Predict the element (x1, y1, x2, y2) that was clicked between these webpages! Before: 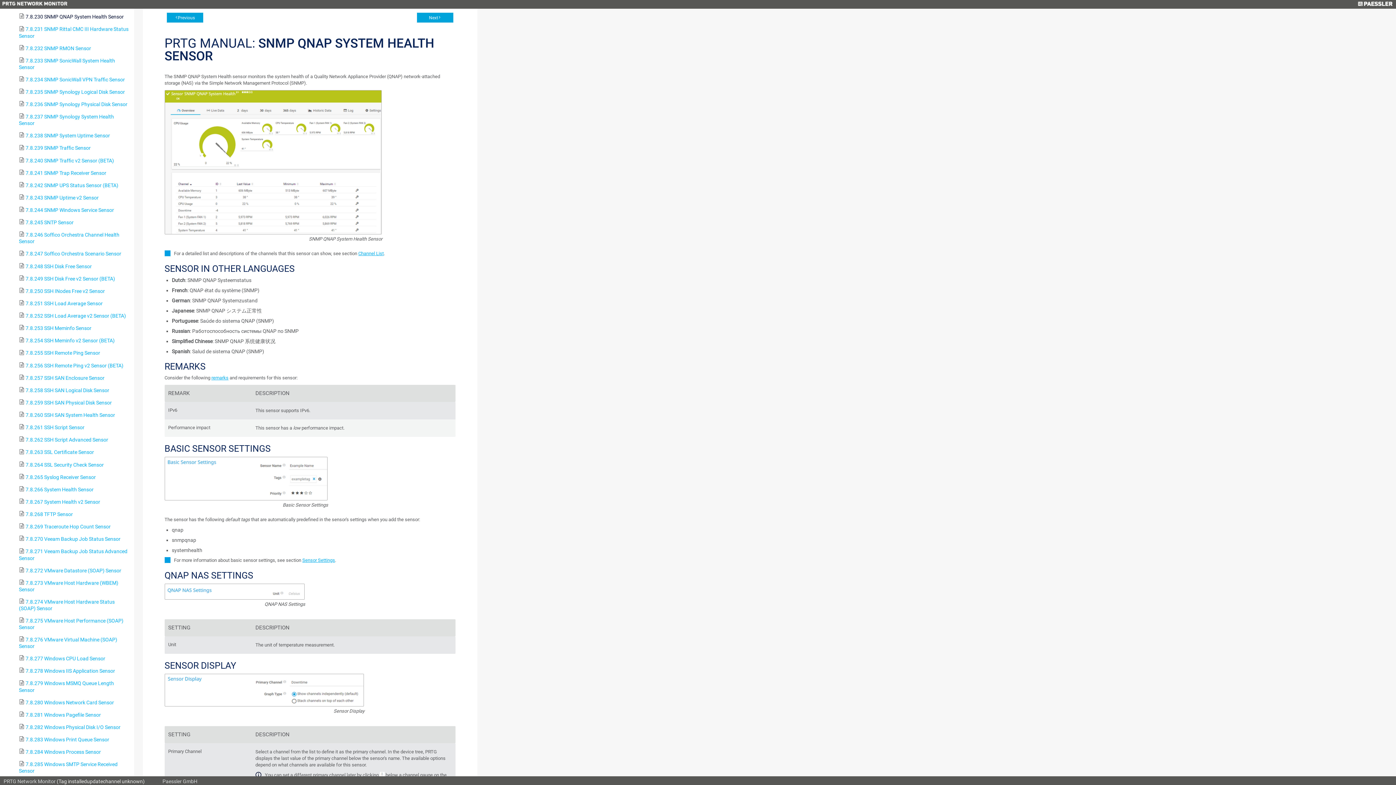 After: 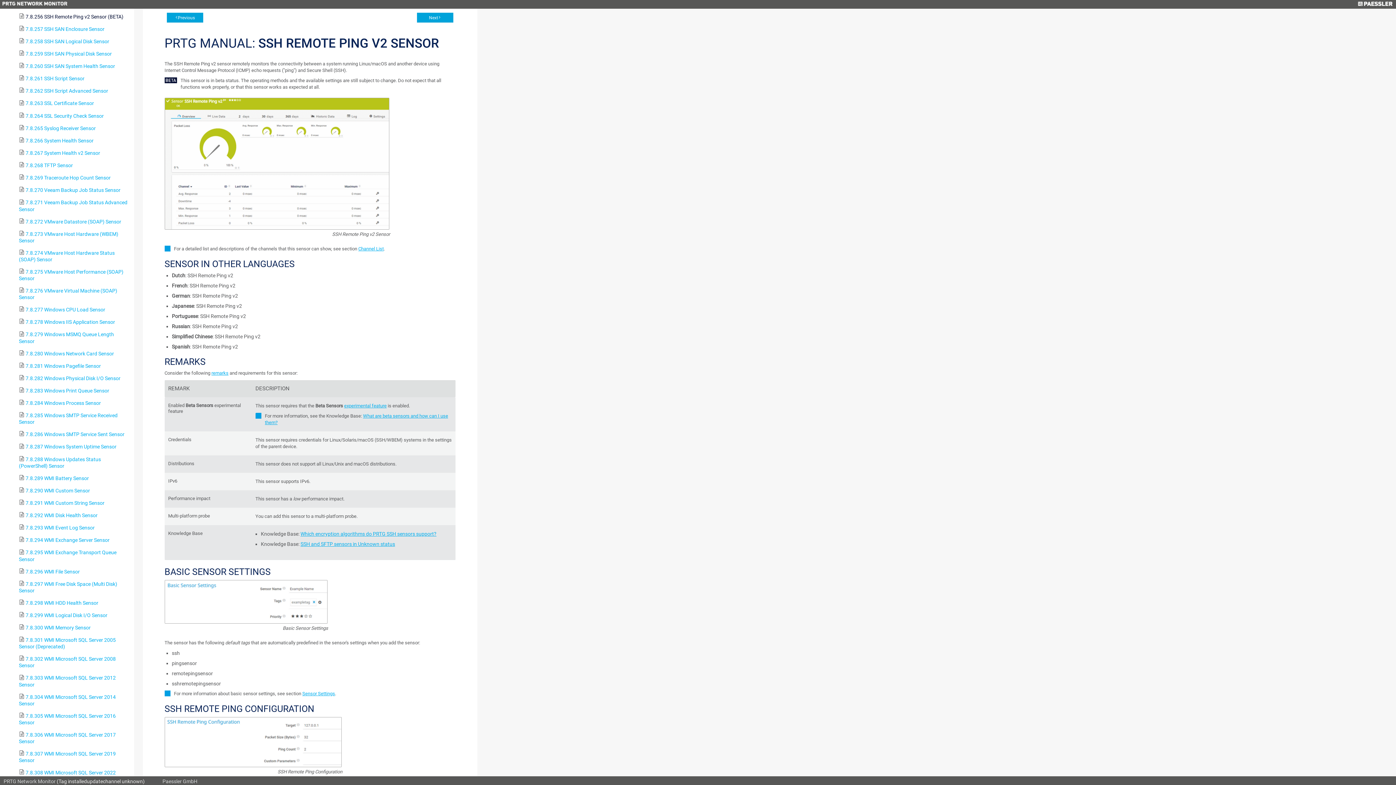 Action: bbox: (25, 362, 123, 368) label: 7.8.256 SSH Remote Ping v2 Sensor (BETA)